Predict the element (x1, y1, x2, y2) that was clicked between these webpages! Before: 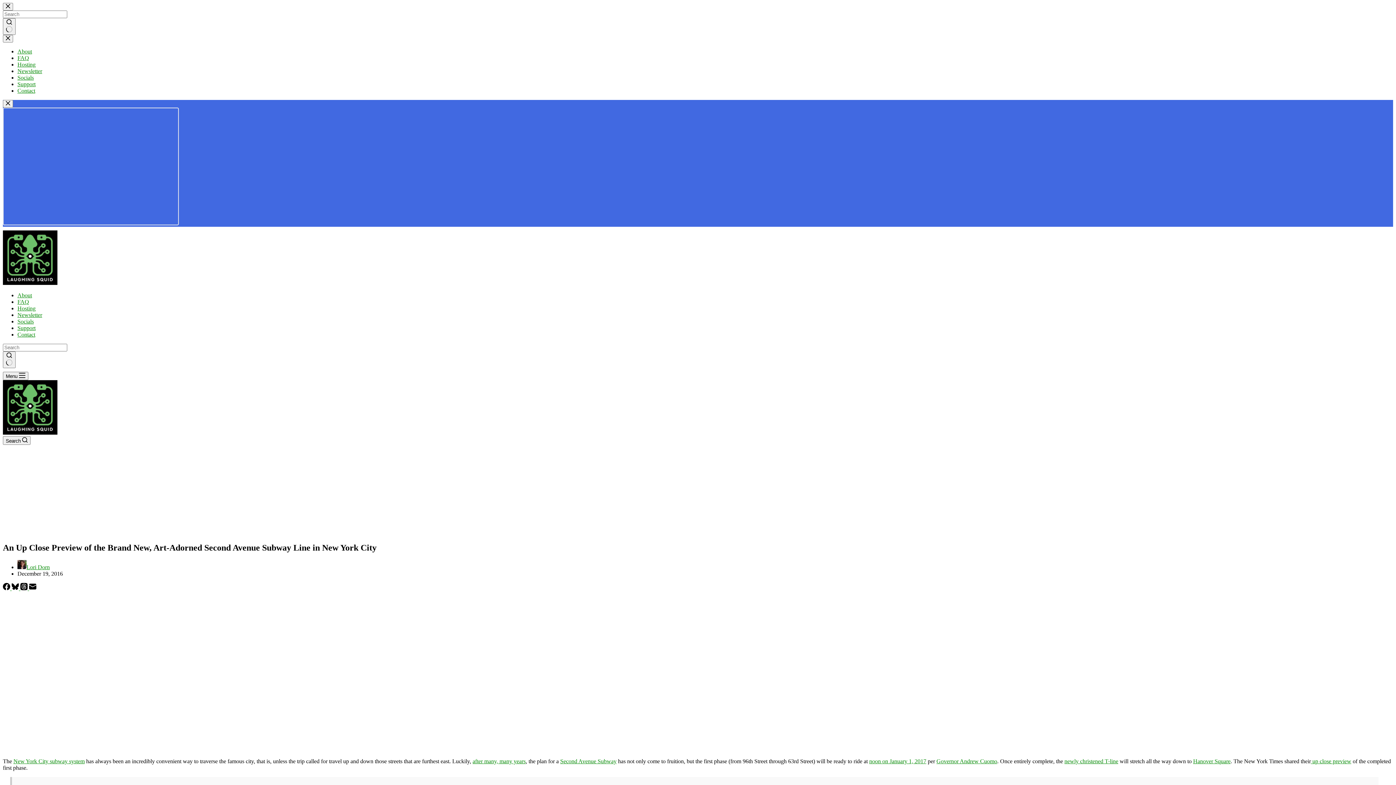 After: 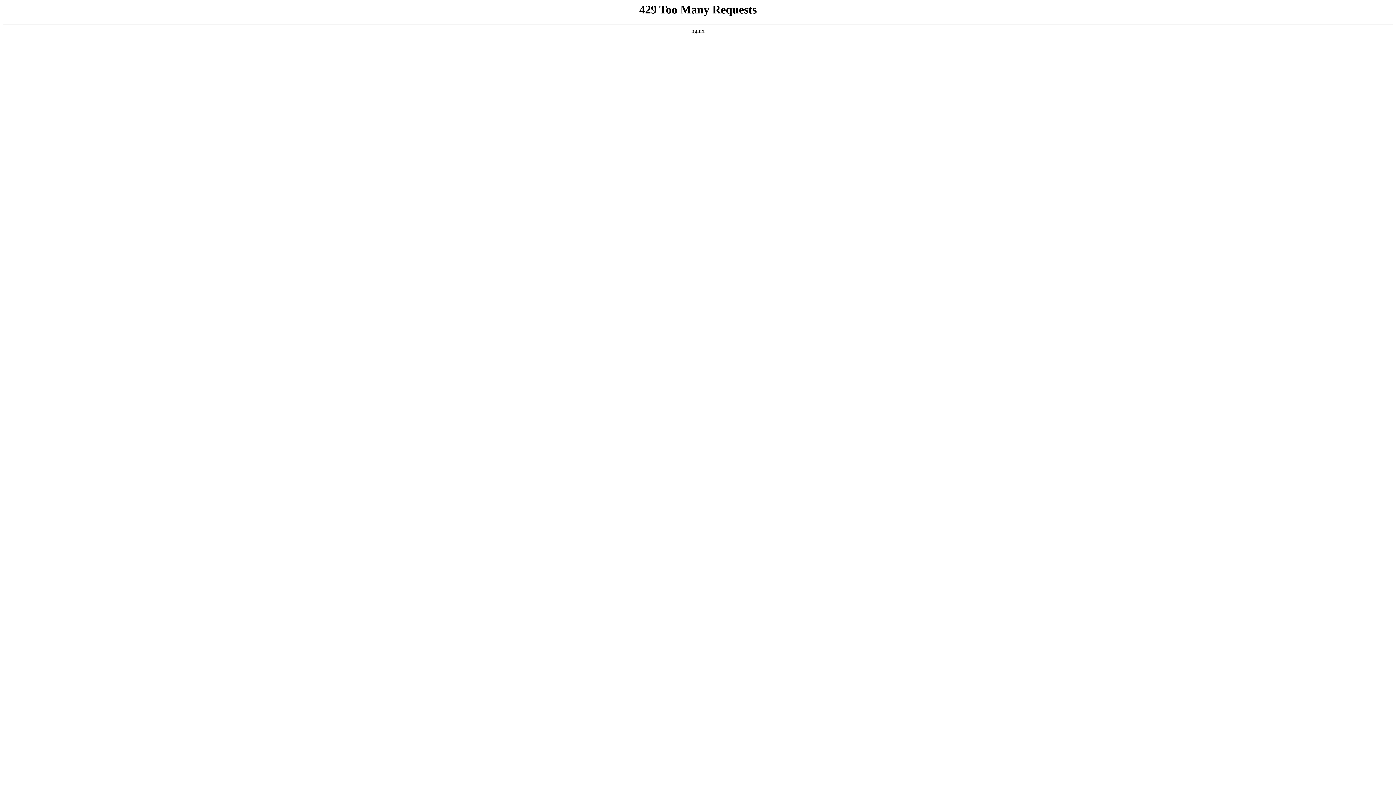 Action: label: Support bbox: (17, 325, 35, 331)